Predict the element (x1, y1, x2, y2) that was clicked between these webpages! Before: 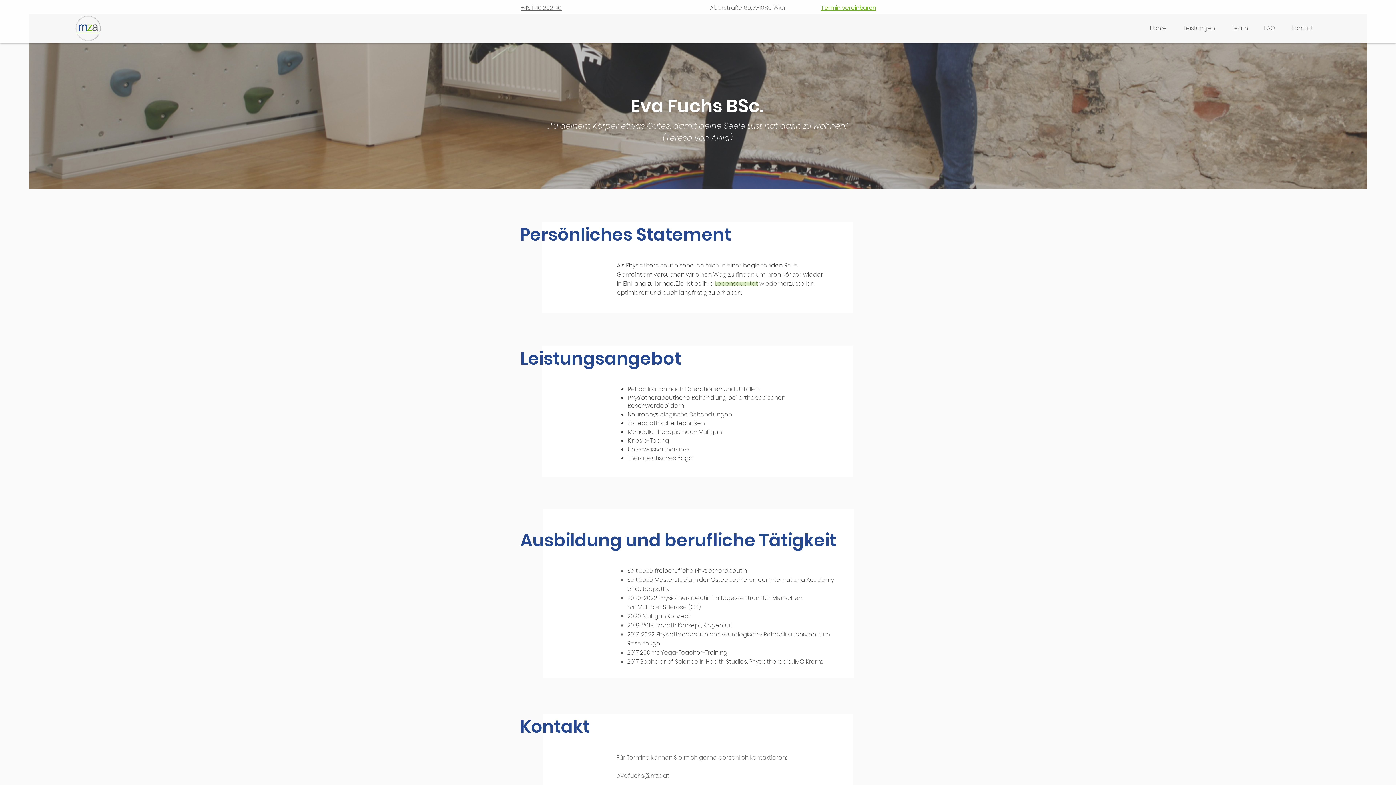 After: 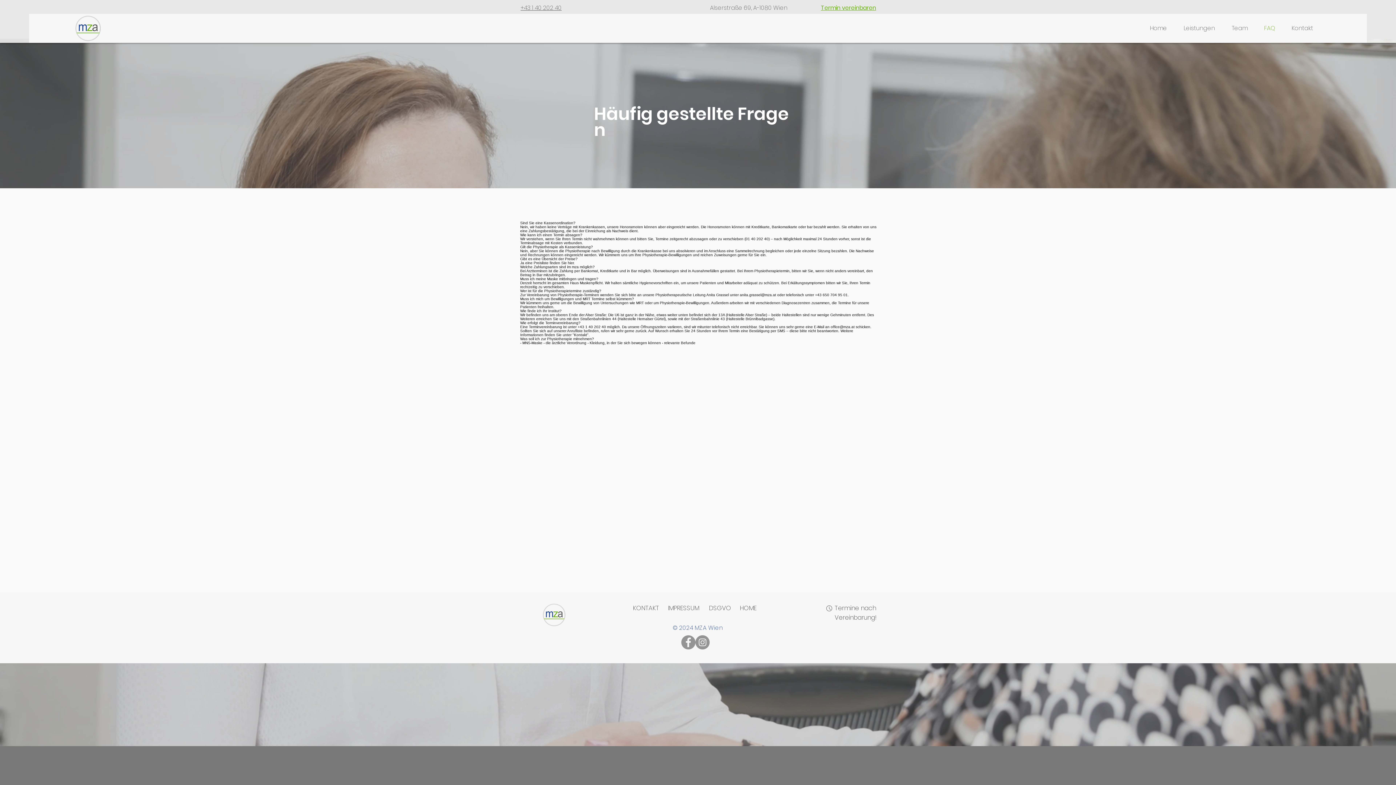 Action: label: FAQ bbox: (1253, 23, 1281, 33)